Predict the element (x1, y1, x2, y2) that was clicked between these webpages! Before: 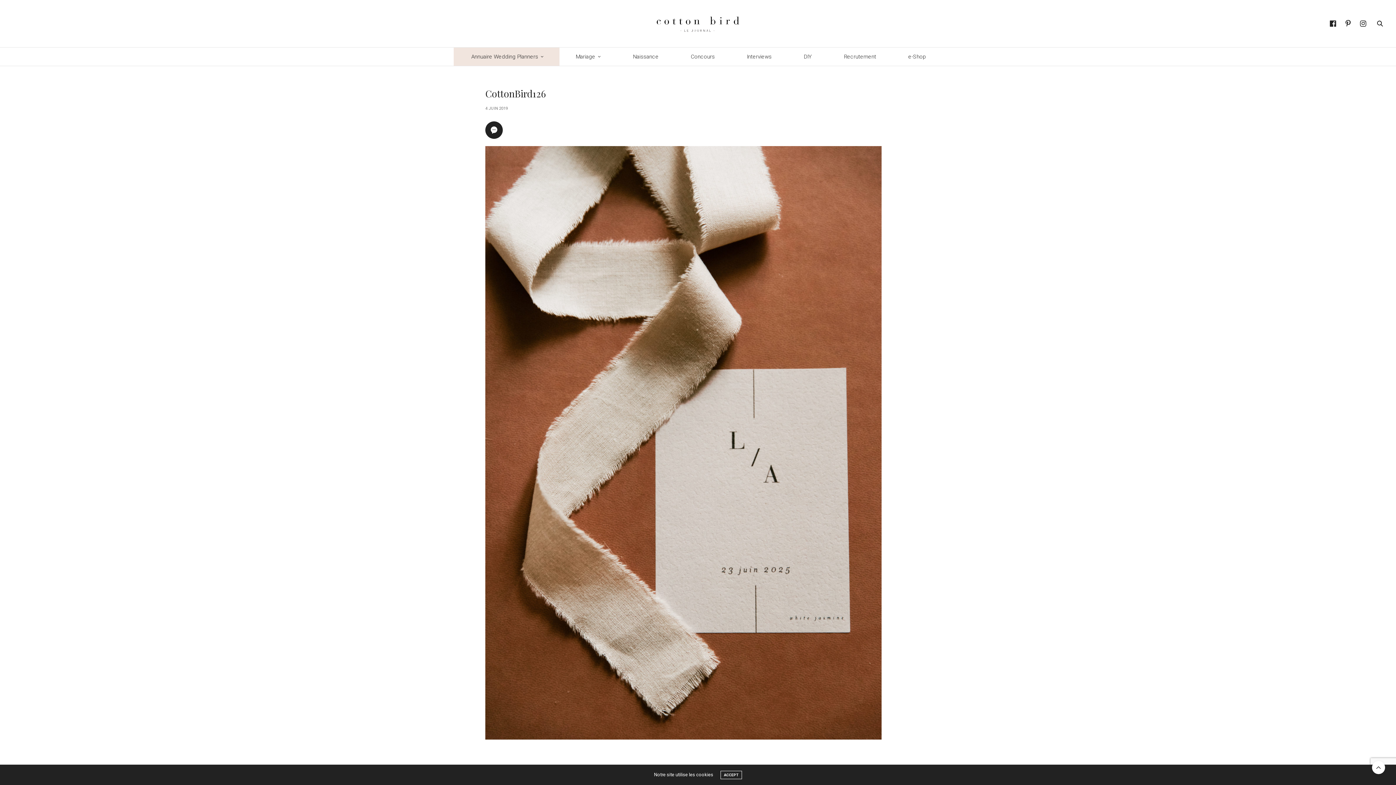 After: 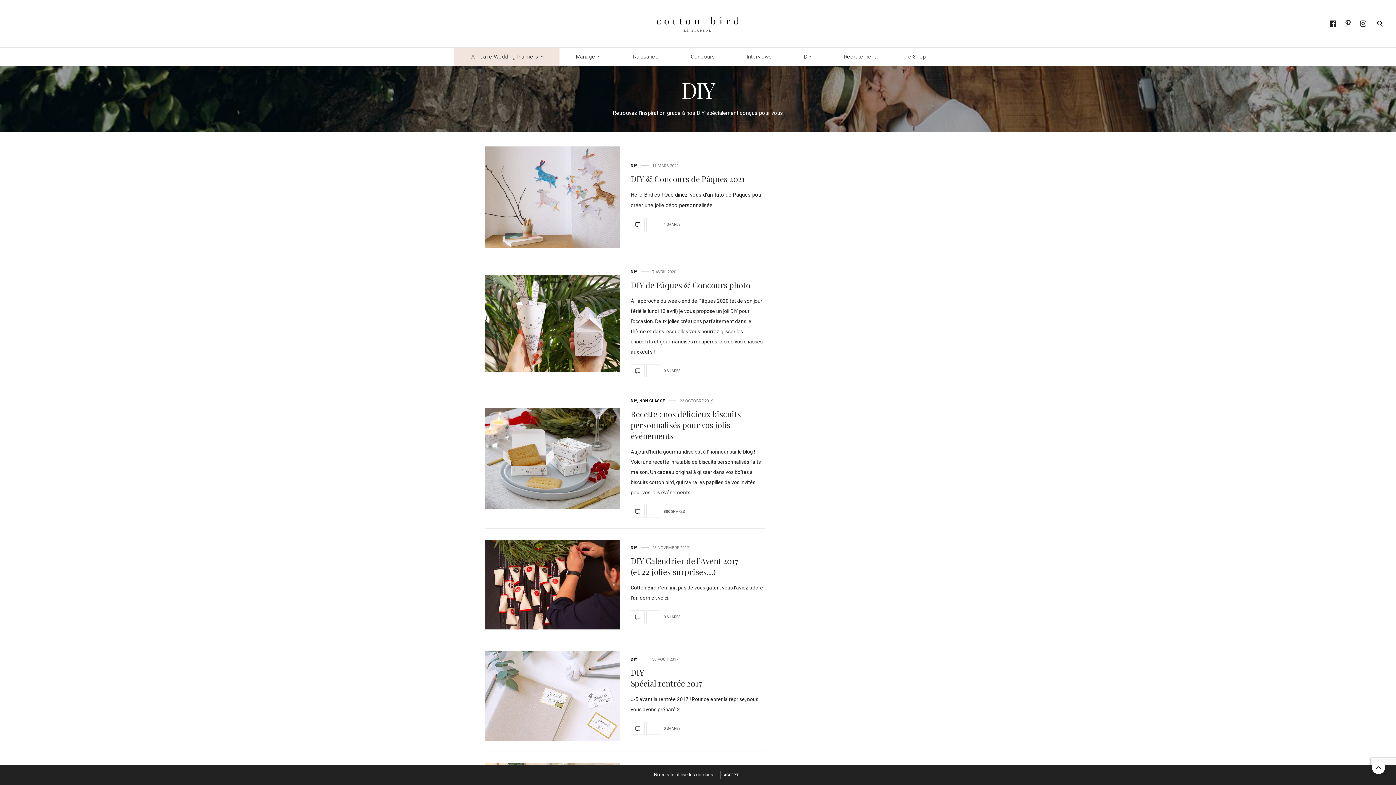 Action: label: DIY bbox: (803, 47, 811, 65)